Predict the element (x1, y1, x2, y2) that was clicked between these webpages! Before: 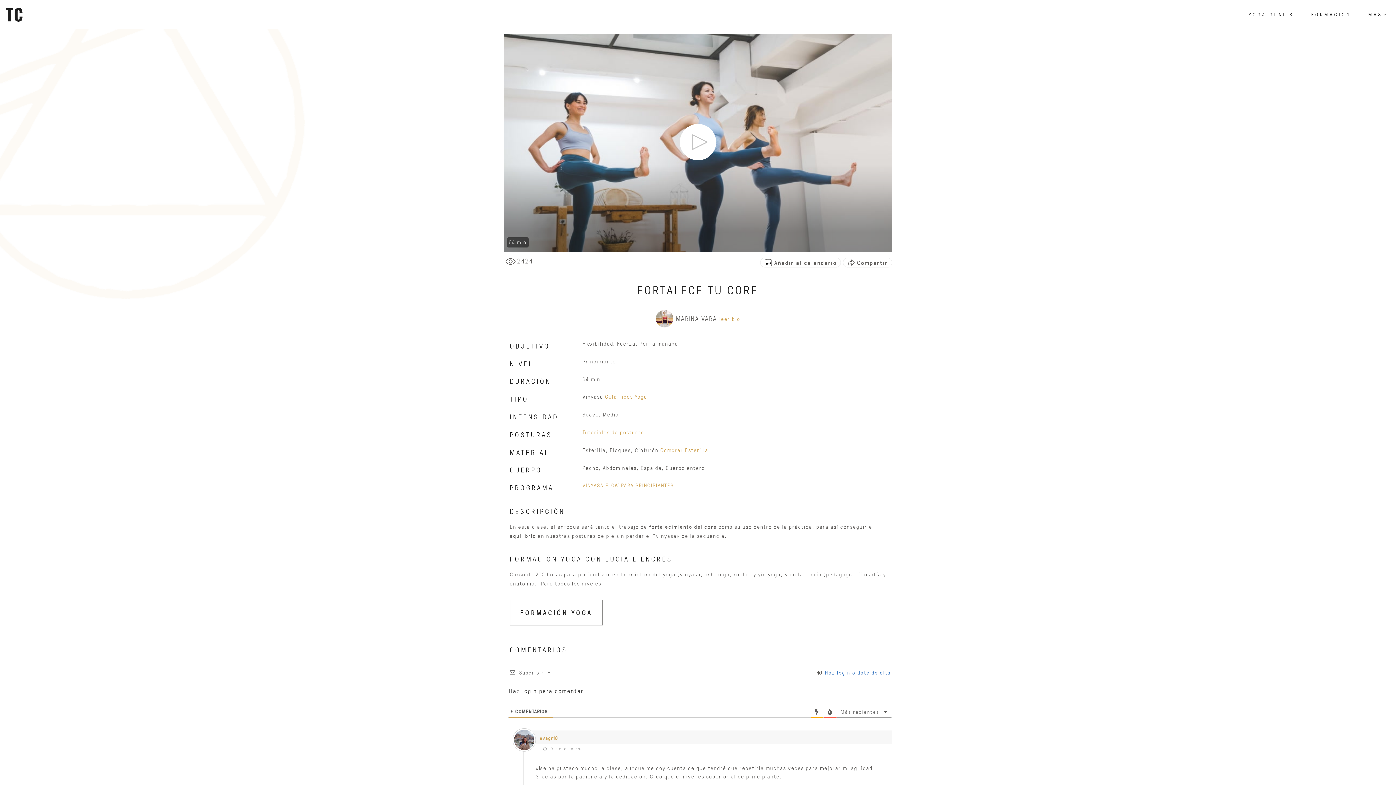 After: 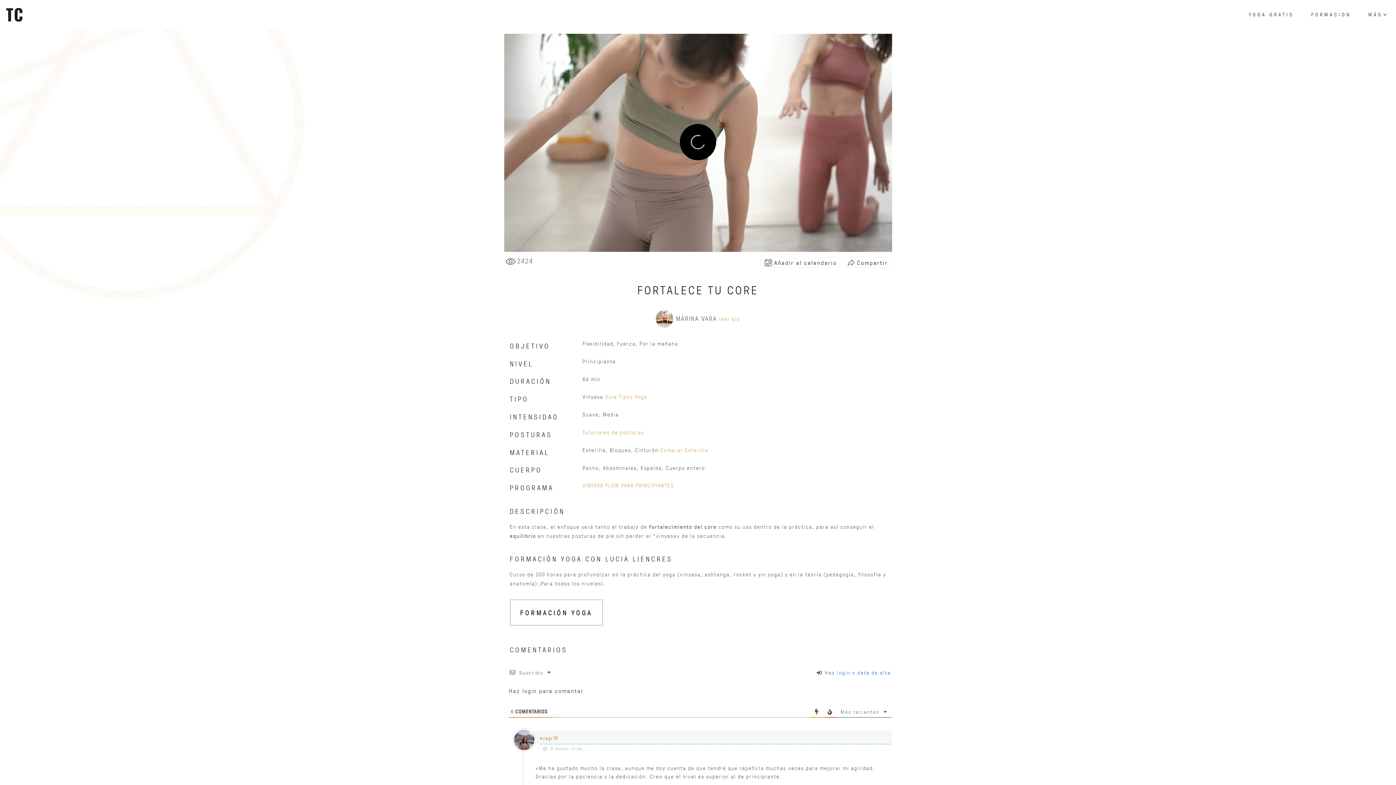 Action: bbox: (680, 124, 716, 160) label: Reproducir